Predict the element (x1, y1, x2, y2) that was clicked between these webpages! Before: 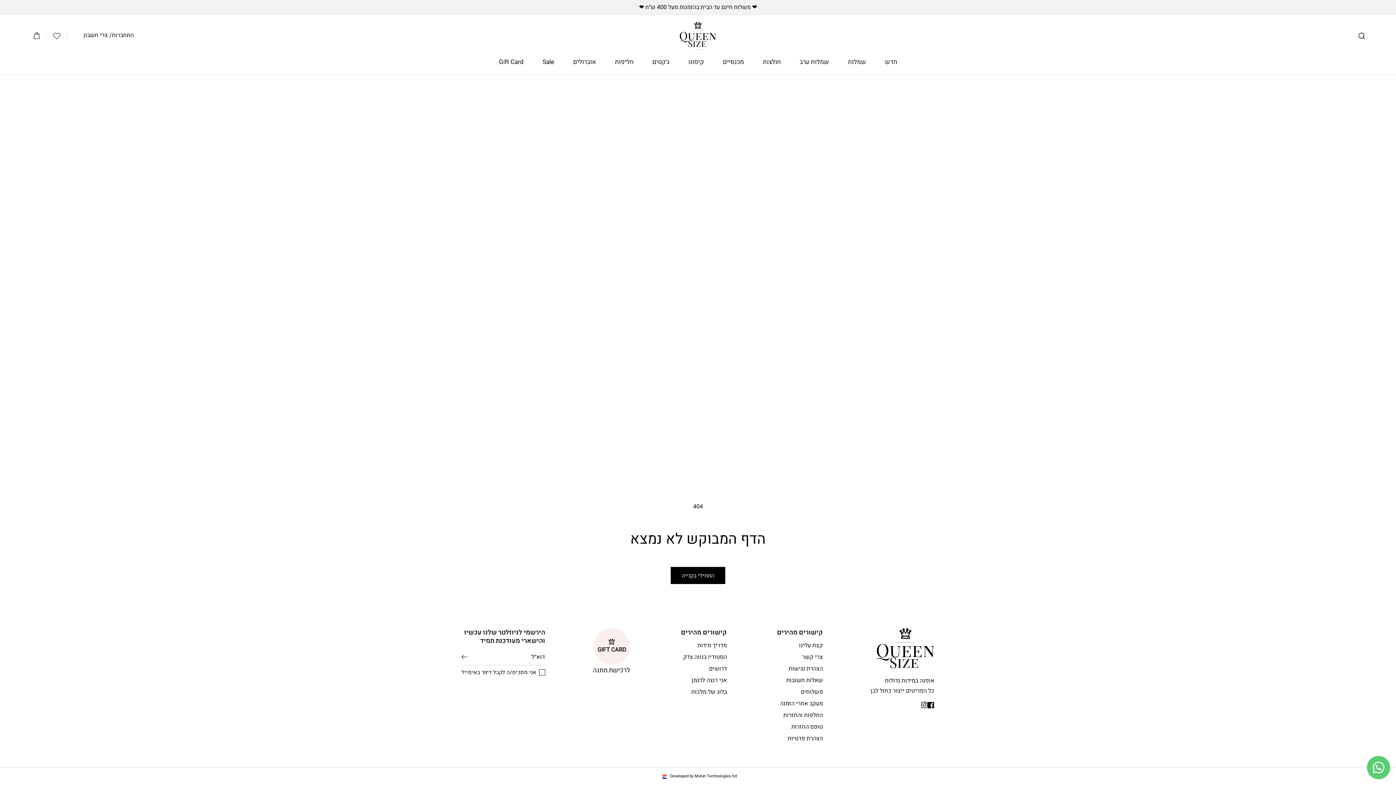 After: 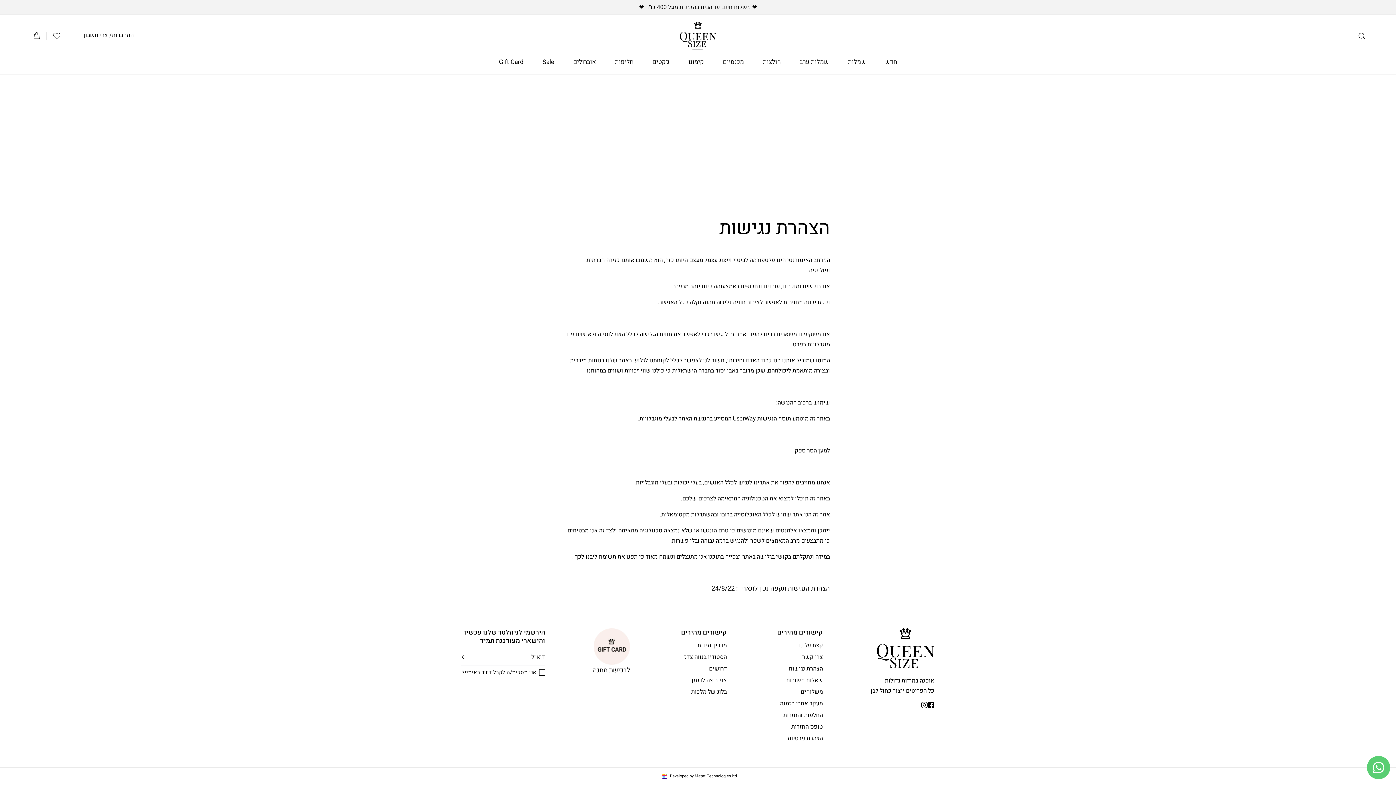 Action: label: הצהרת נגישות bbox: (788, 664, 823, 674)